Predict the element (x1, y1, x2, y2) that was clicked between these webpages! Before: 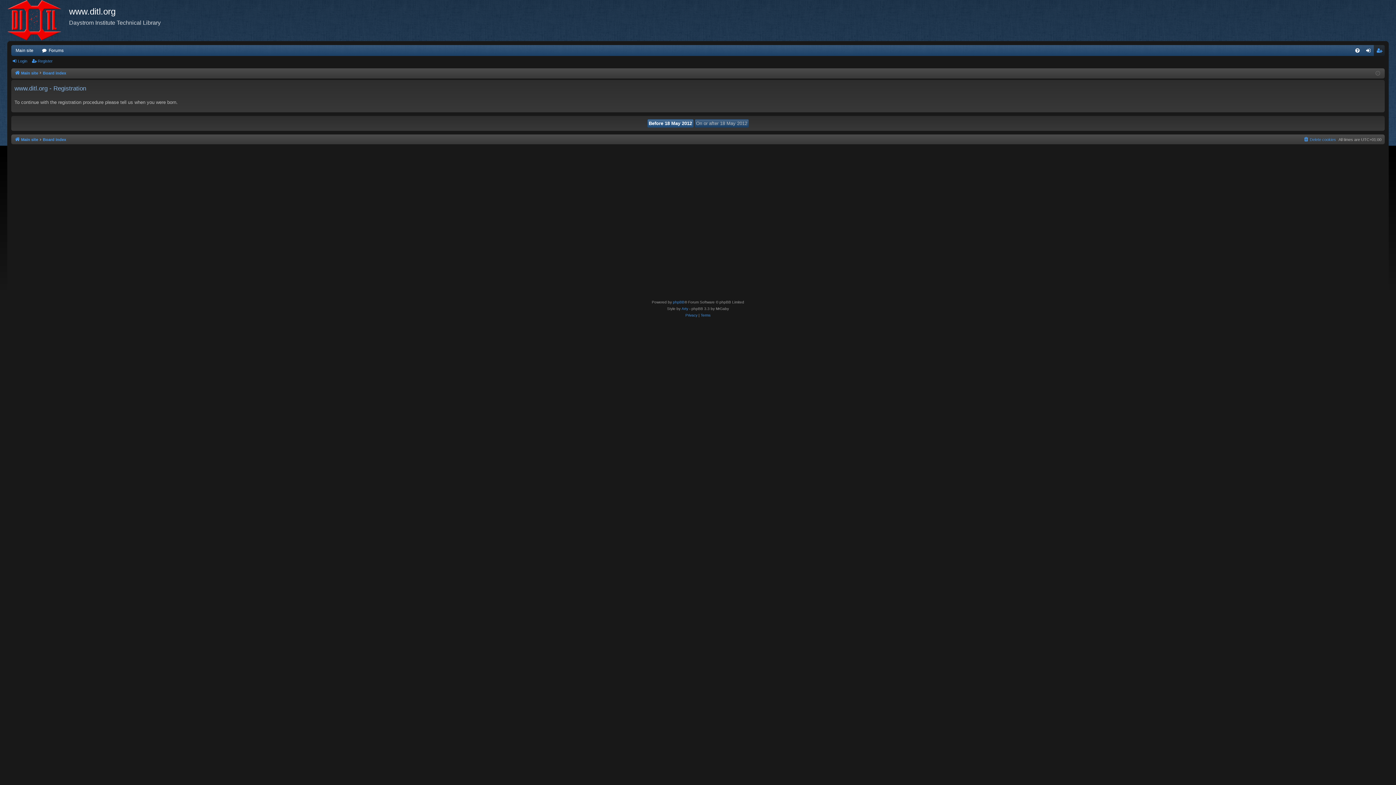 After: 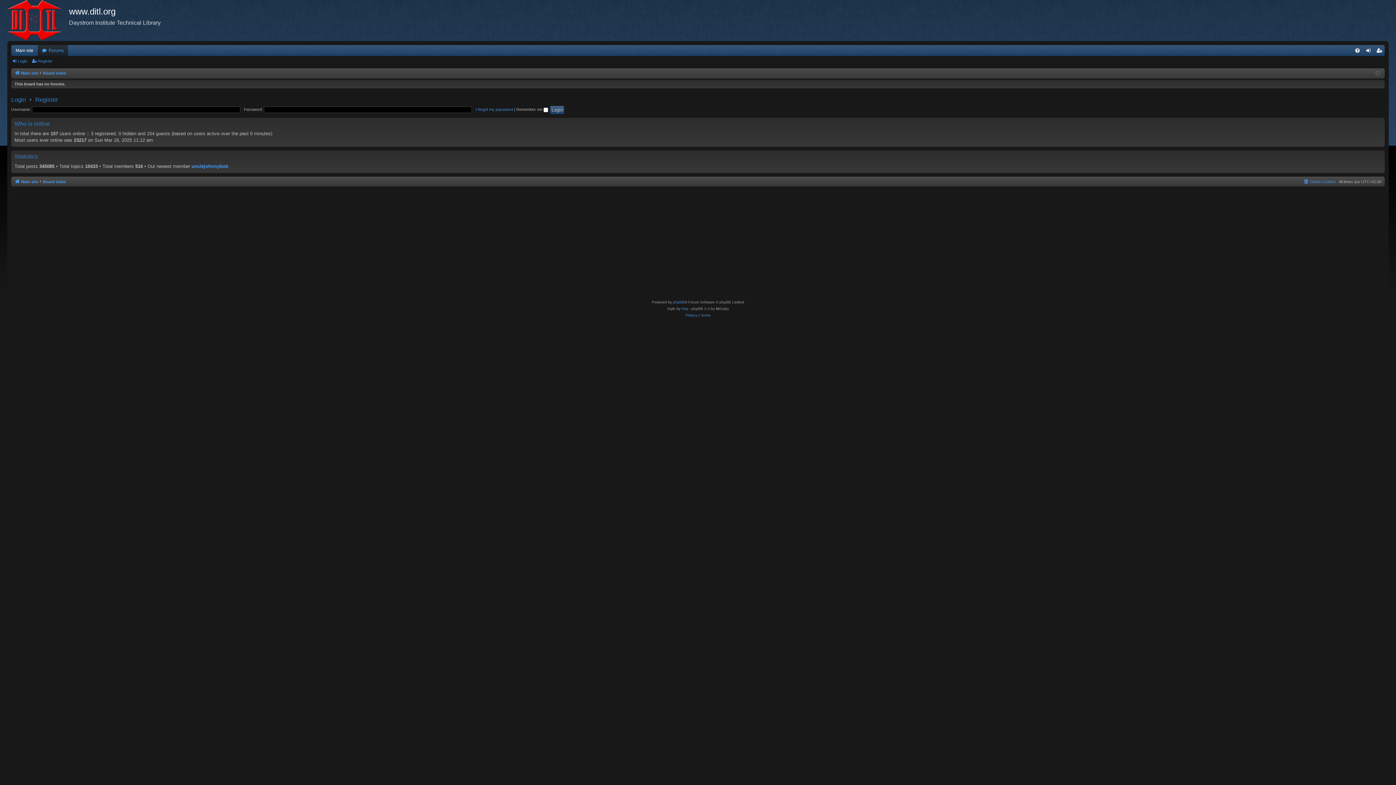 Action: label: Board index bbox: (42, 69, 66, 77)